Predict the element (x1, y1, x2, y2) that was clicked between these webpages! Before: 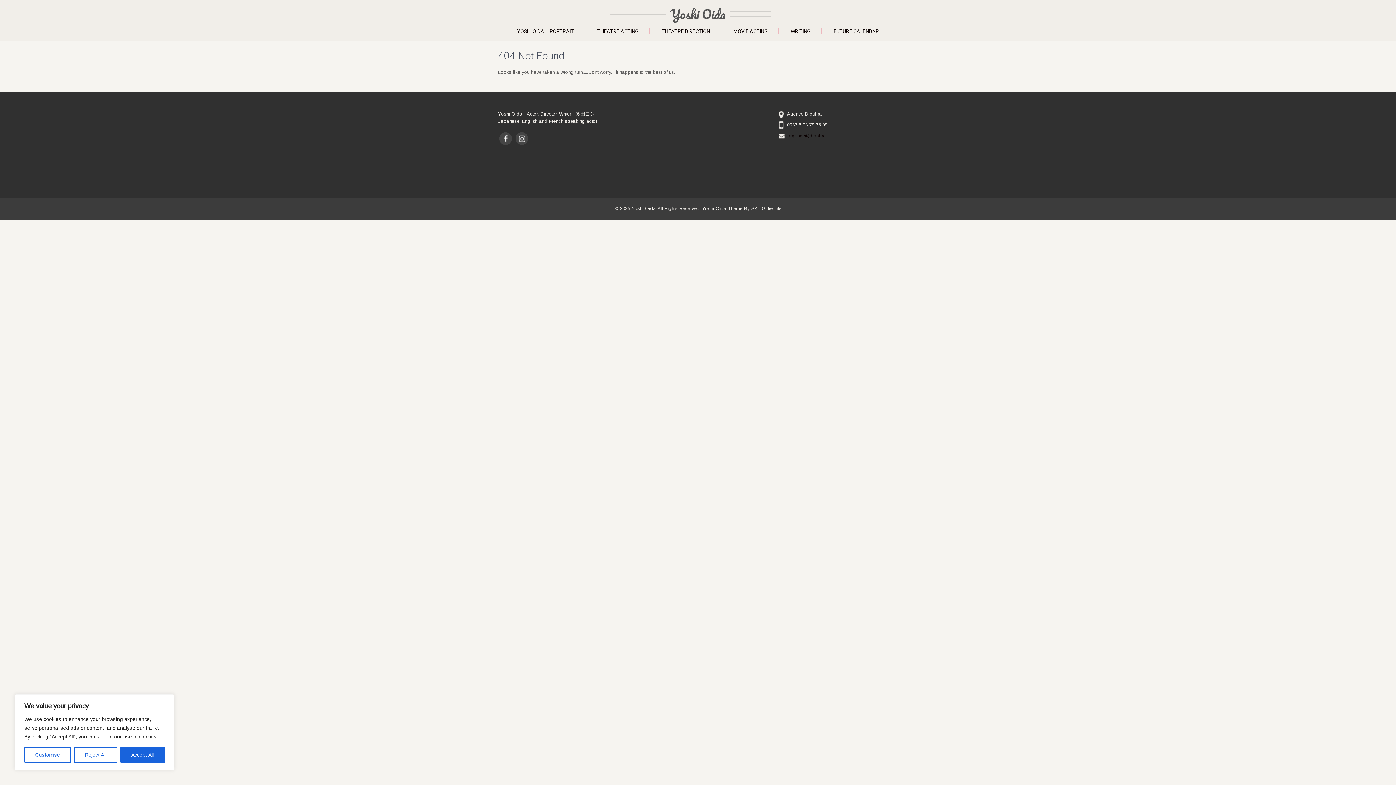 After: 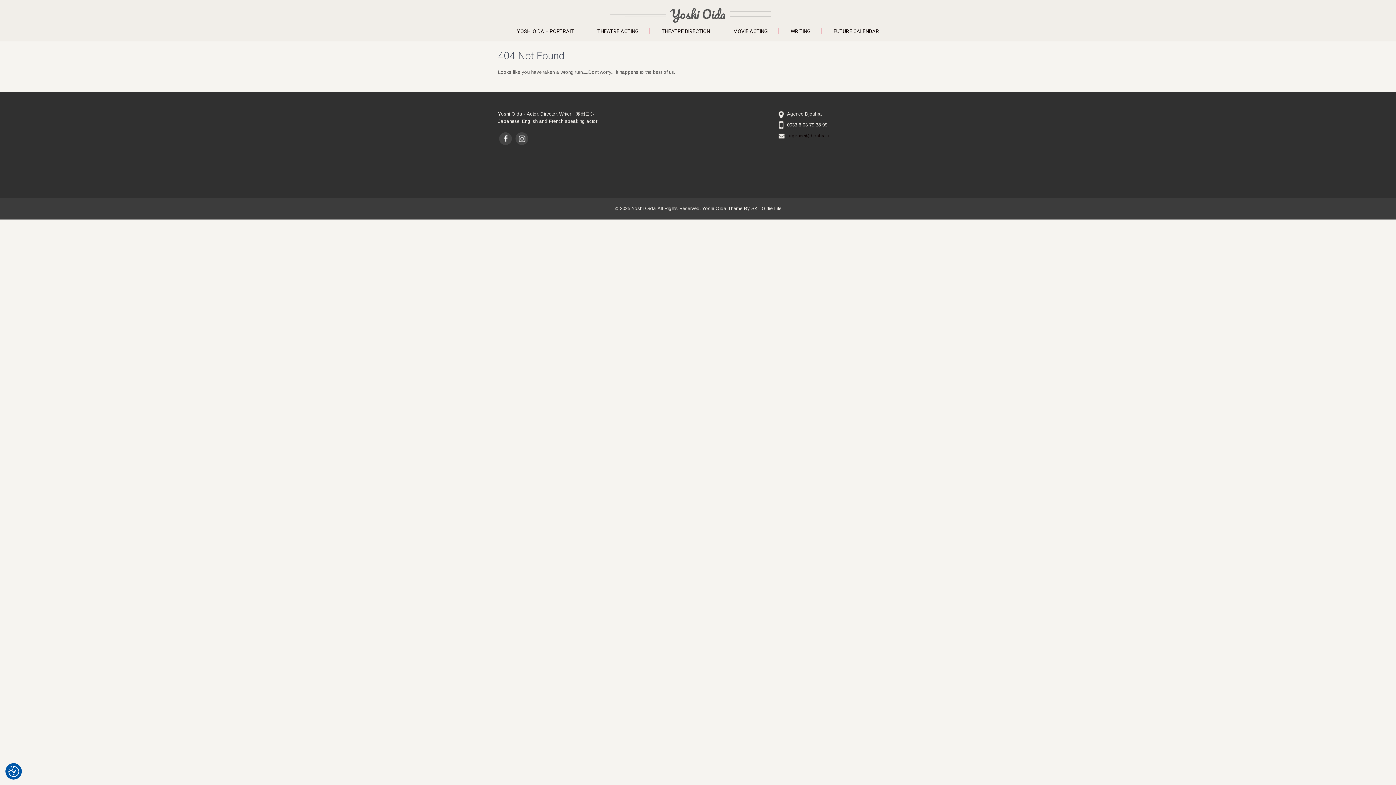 Action: bbox: (120, 747, 164, 763) label: Accept All